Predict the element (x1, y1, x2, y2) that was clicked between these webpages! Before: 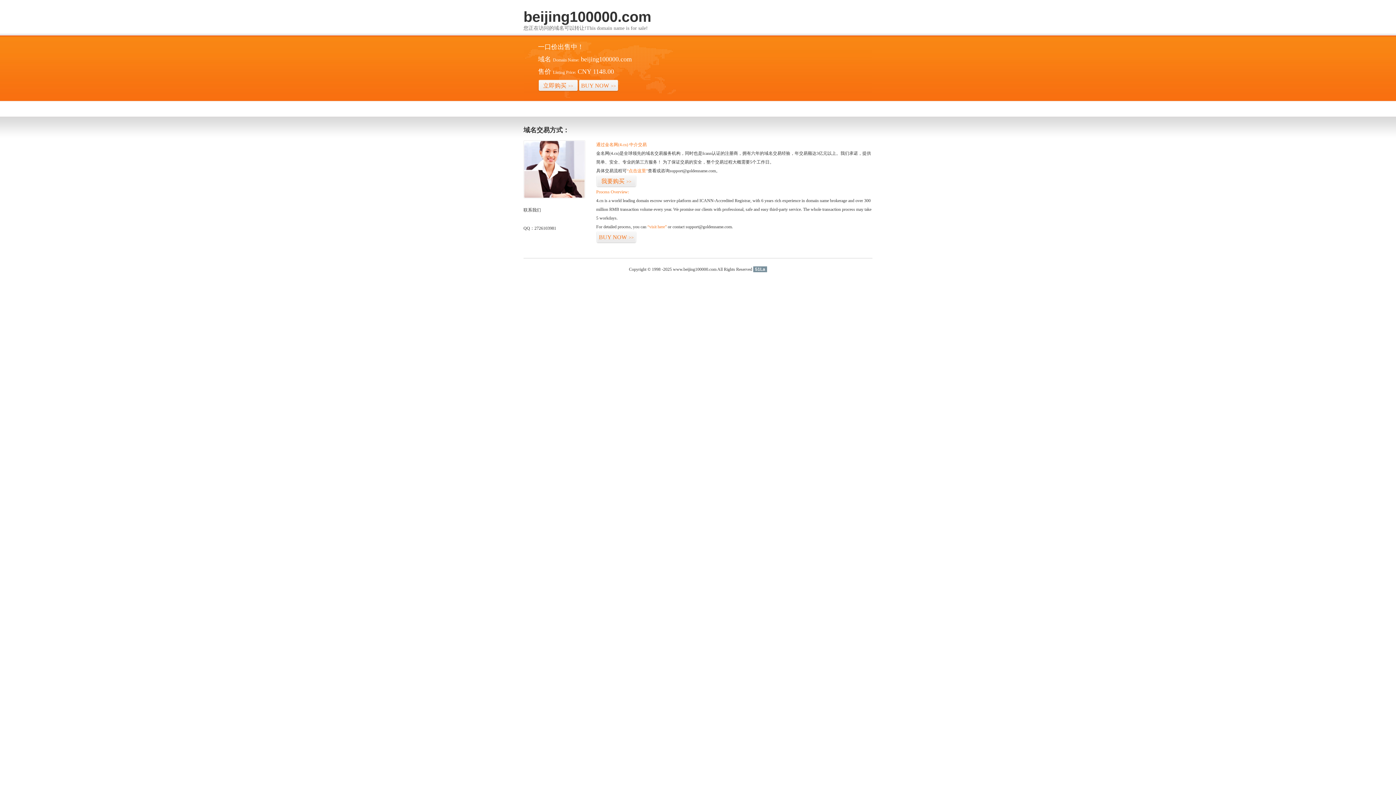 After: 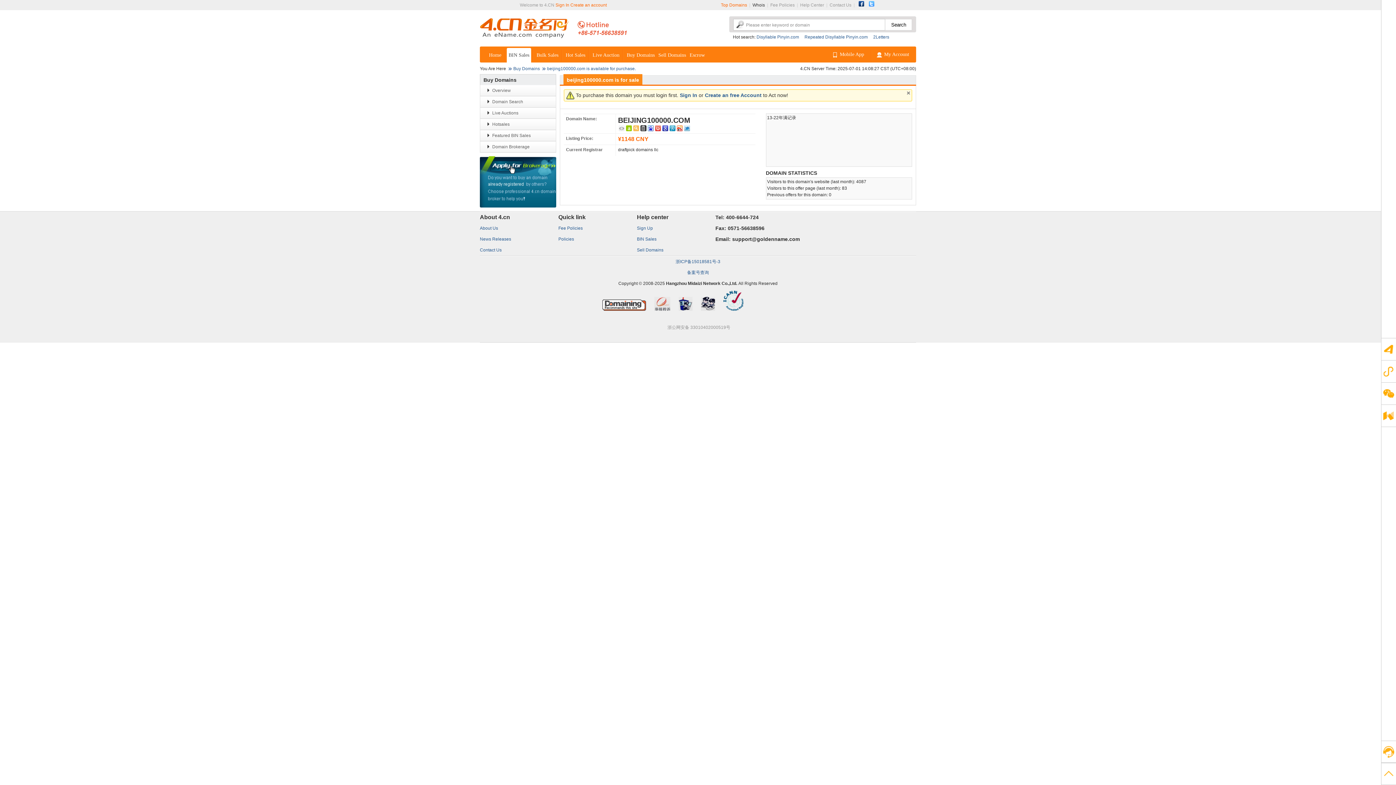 Action: label: “visit here” bbox: (647, 224, 666, 229)